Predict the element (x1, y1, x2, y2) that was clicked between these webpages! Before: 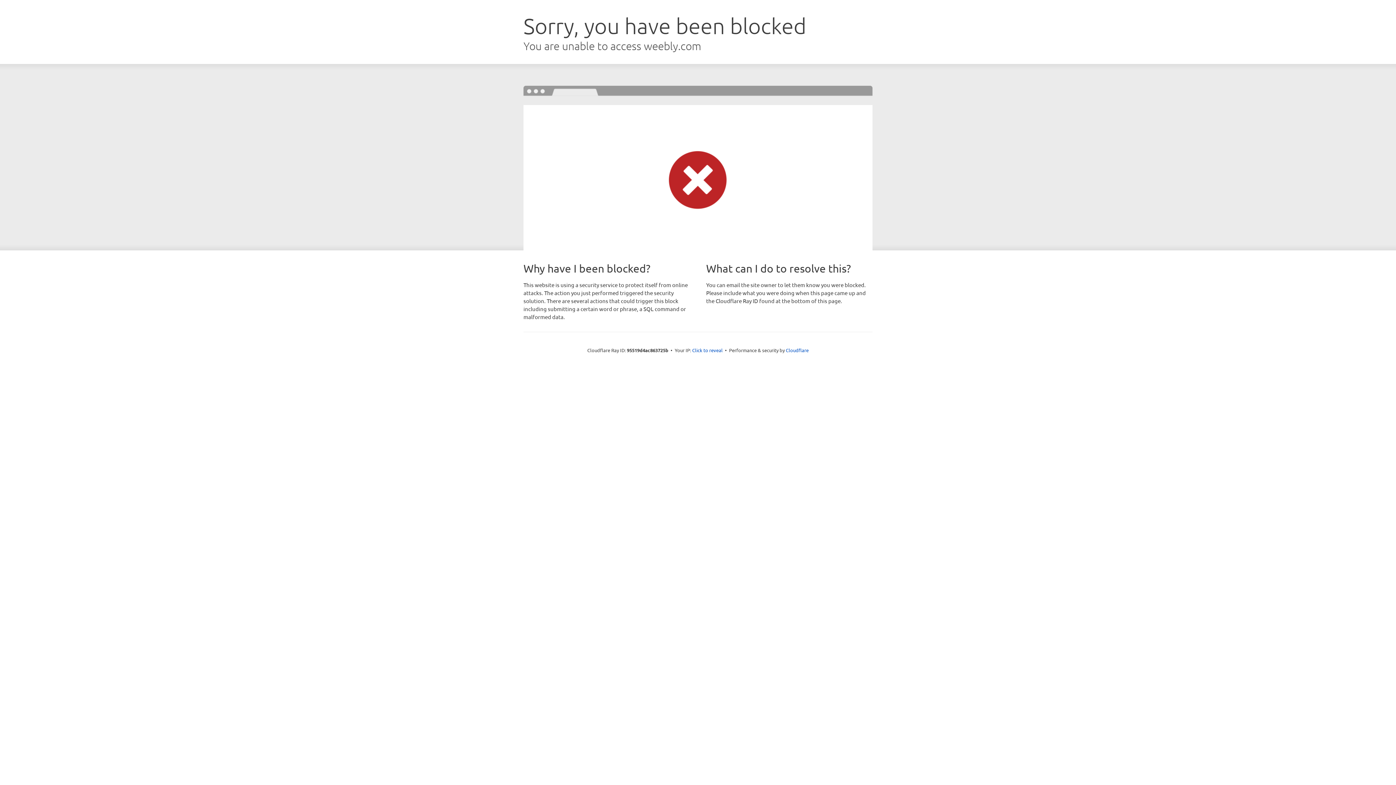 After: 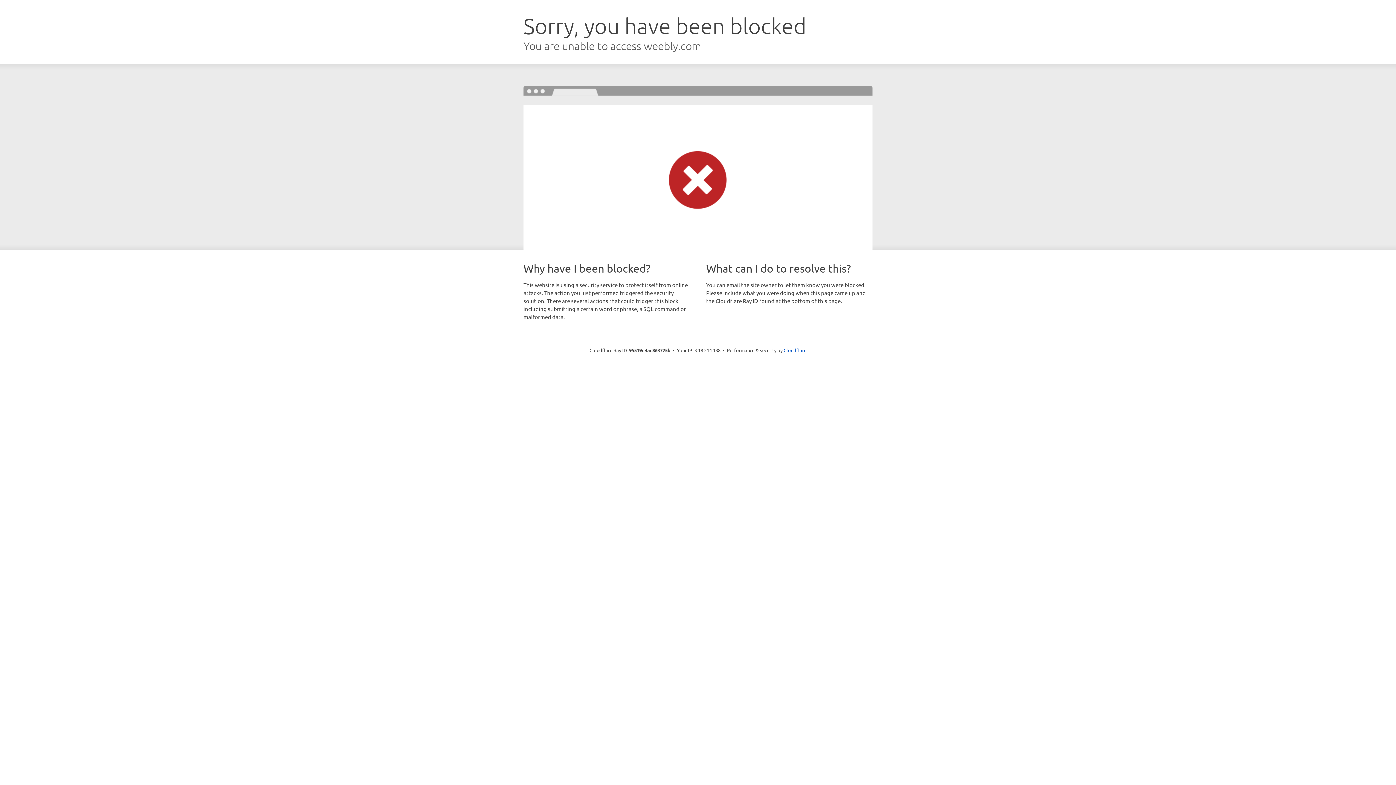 Action: label: Click to reveal bbox: (692, 346, 722, 353)